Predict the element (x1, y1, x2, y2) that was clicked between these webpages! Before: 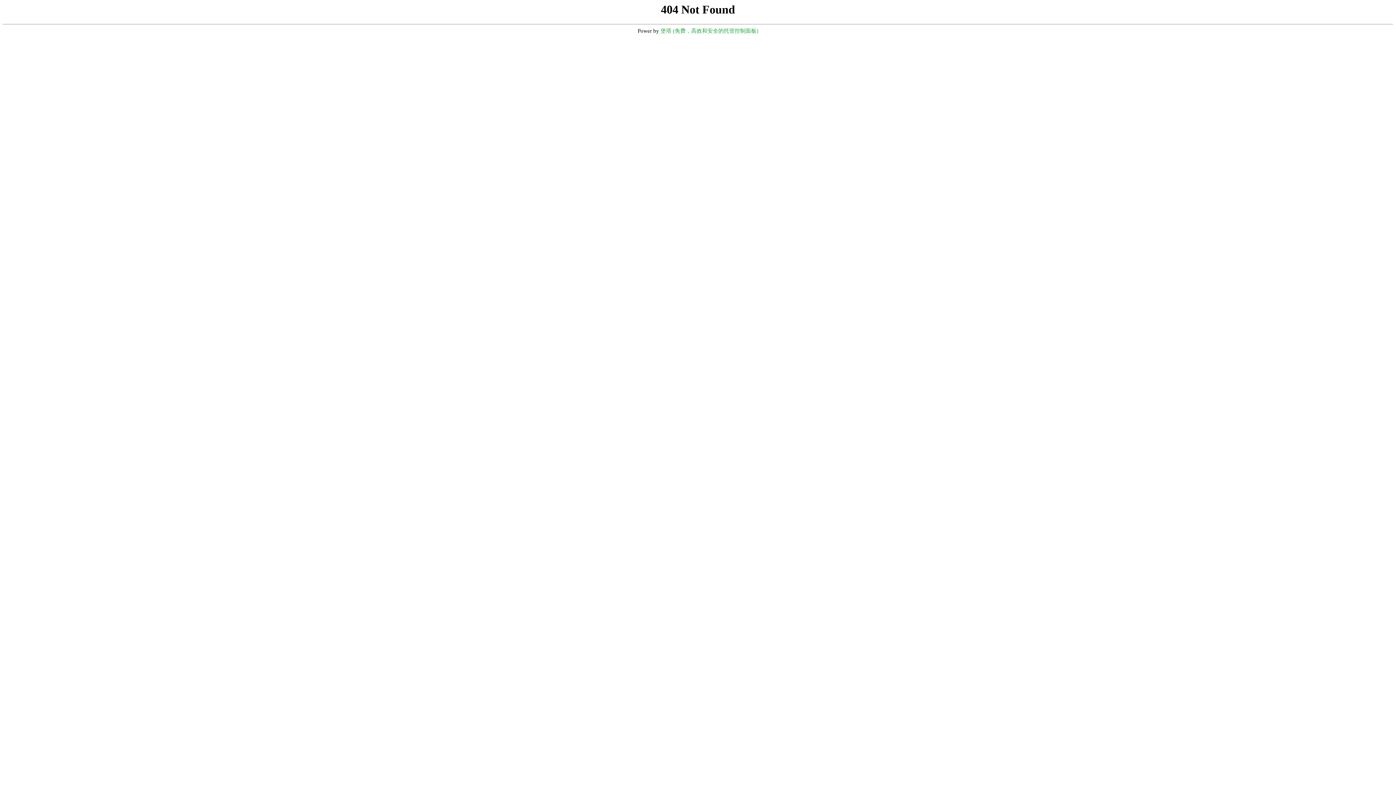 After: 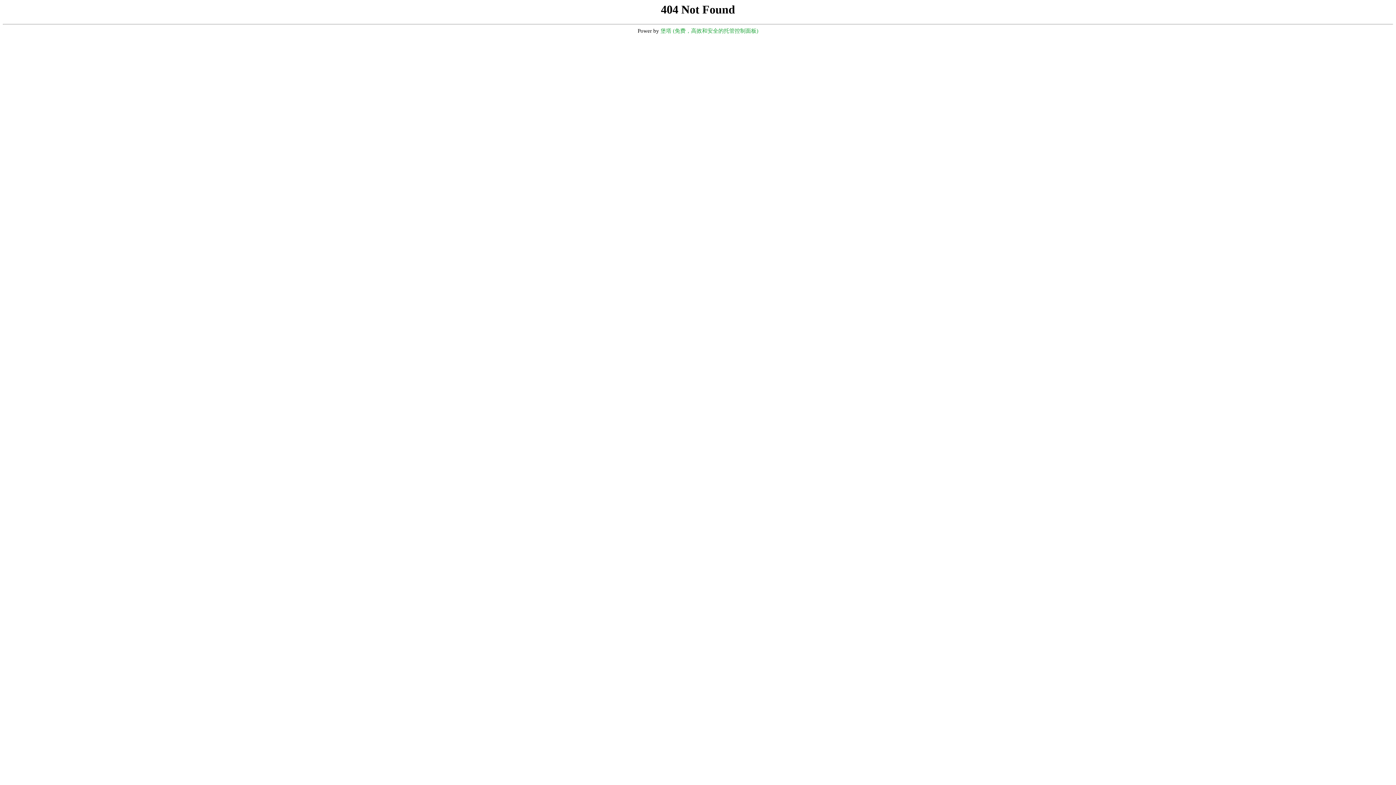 Action: label: 堡塔 (免费，高效和安全的托管控制面板) bbox: (660, 28, 758, 33)